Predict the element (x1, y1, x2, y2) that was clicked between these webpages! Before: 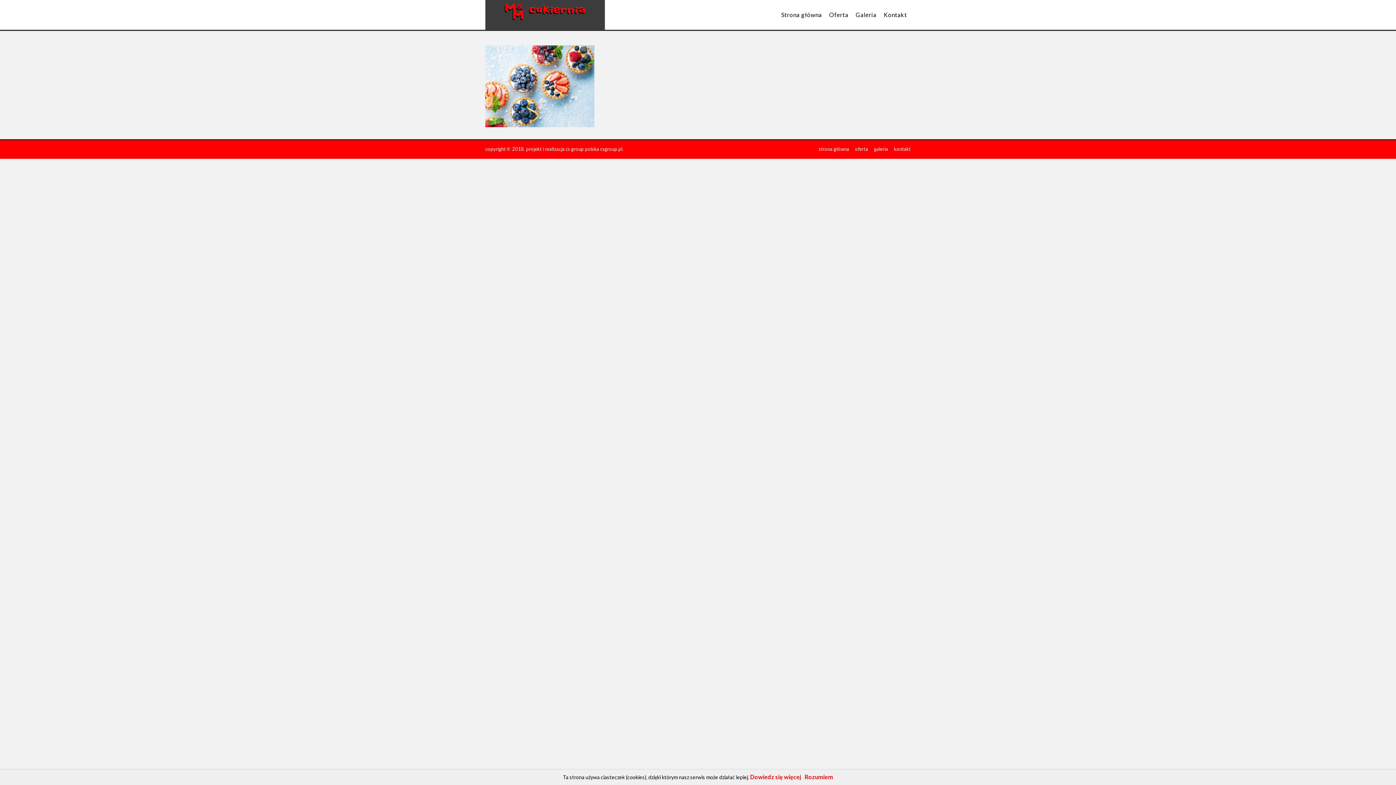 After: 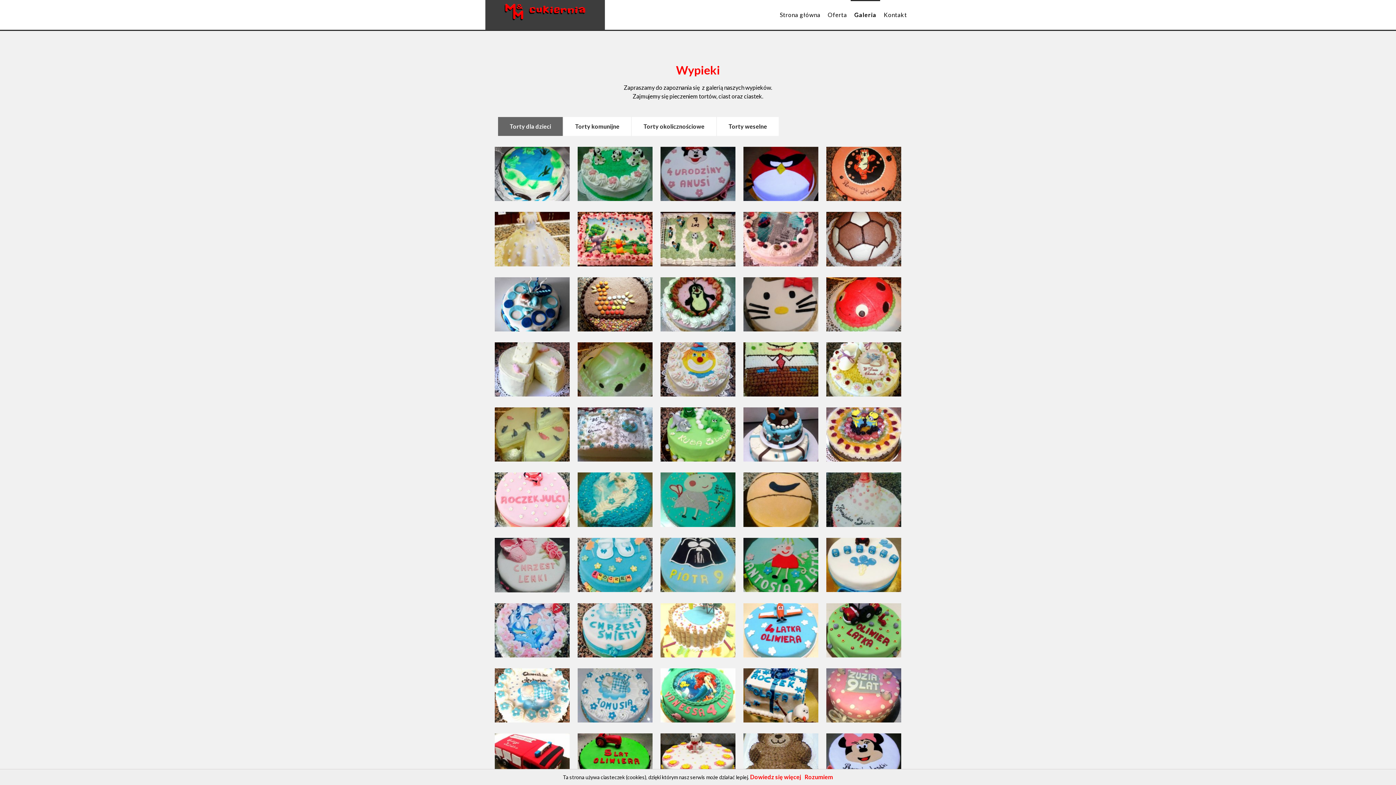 Action: bbox: (868, 145, 888, 153) label: galeria